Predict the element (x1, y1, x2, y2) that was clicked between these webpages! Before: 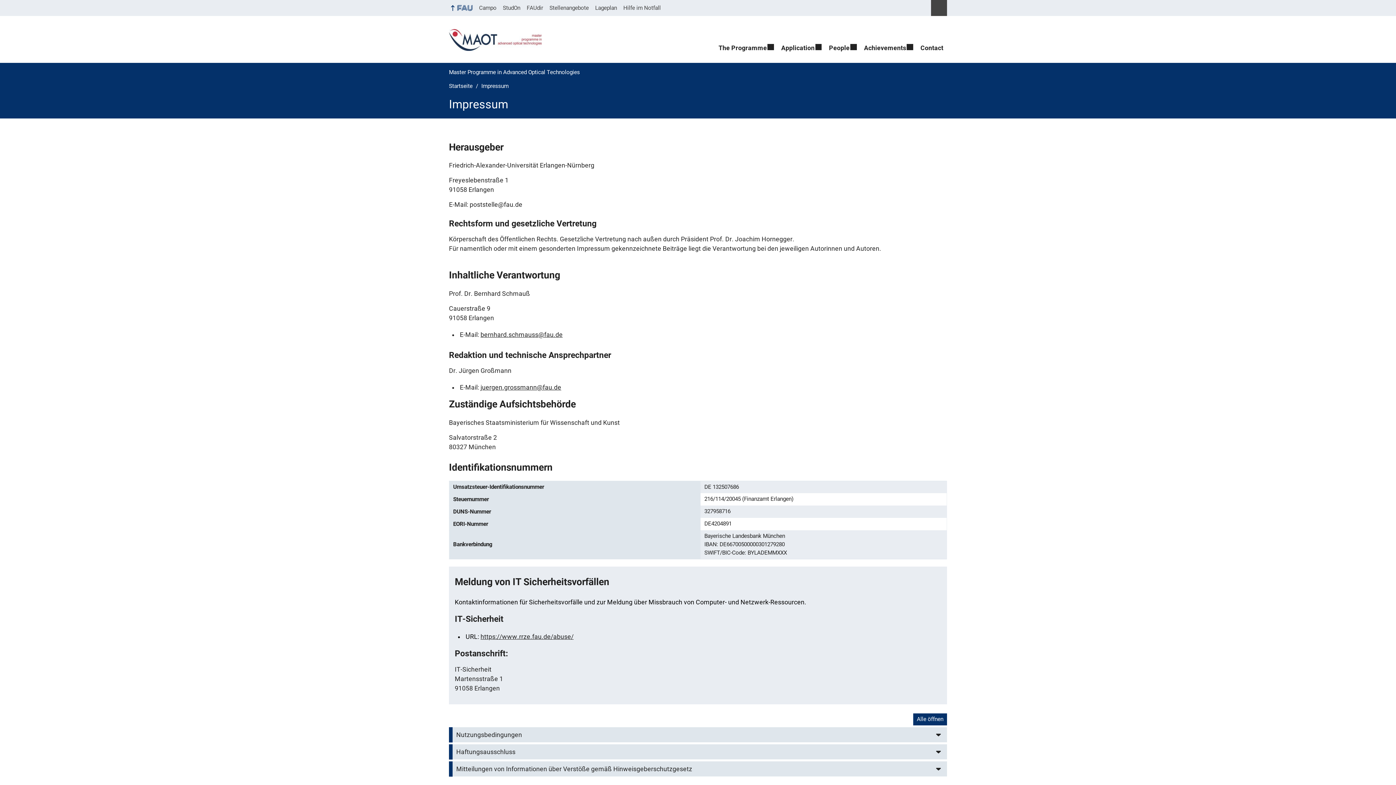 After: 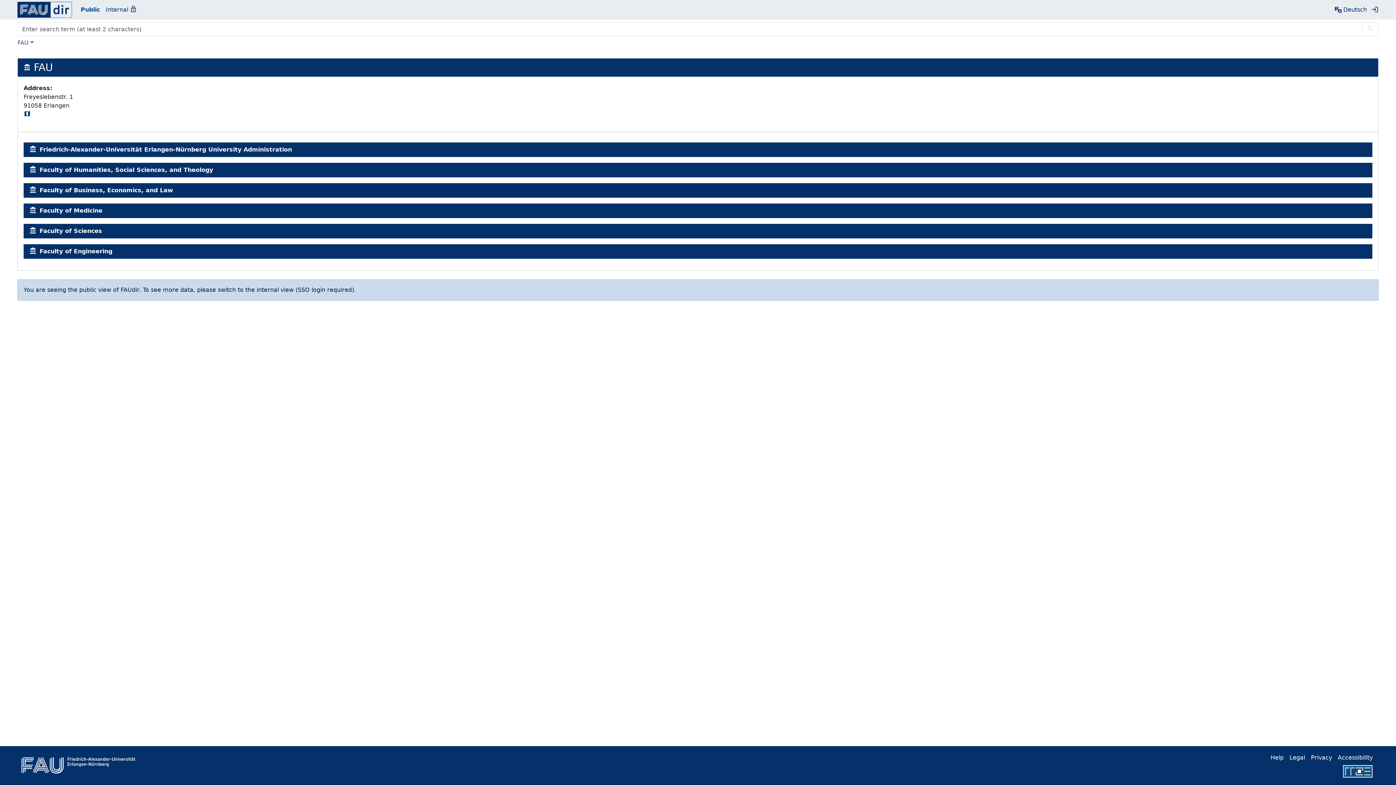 Action: bbox: (523, 0, 546, 16) label: FAUdir